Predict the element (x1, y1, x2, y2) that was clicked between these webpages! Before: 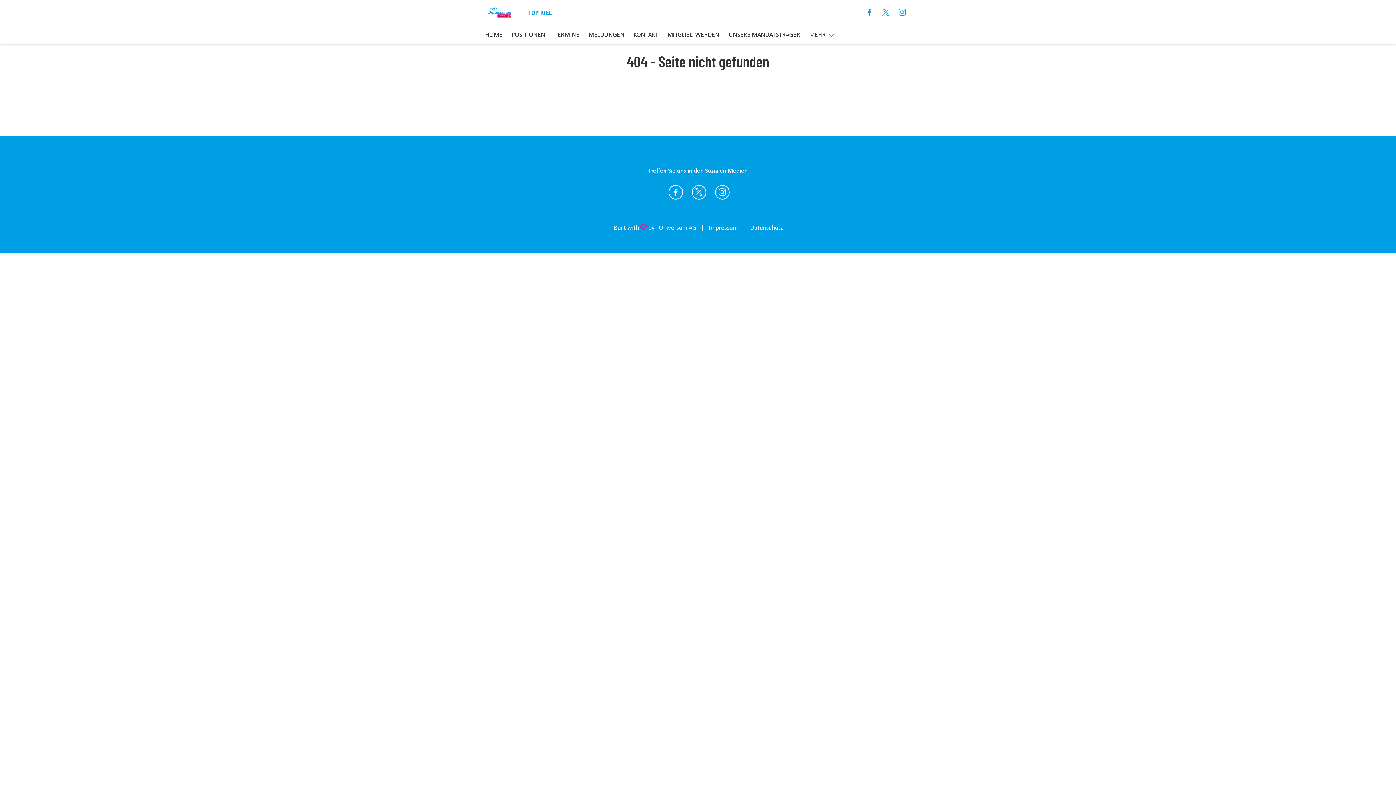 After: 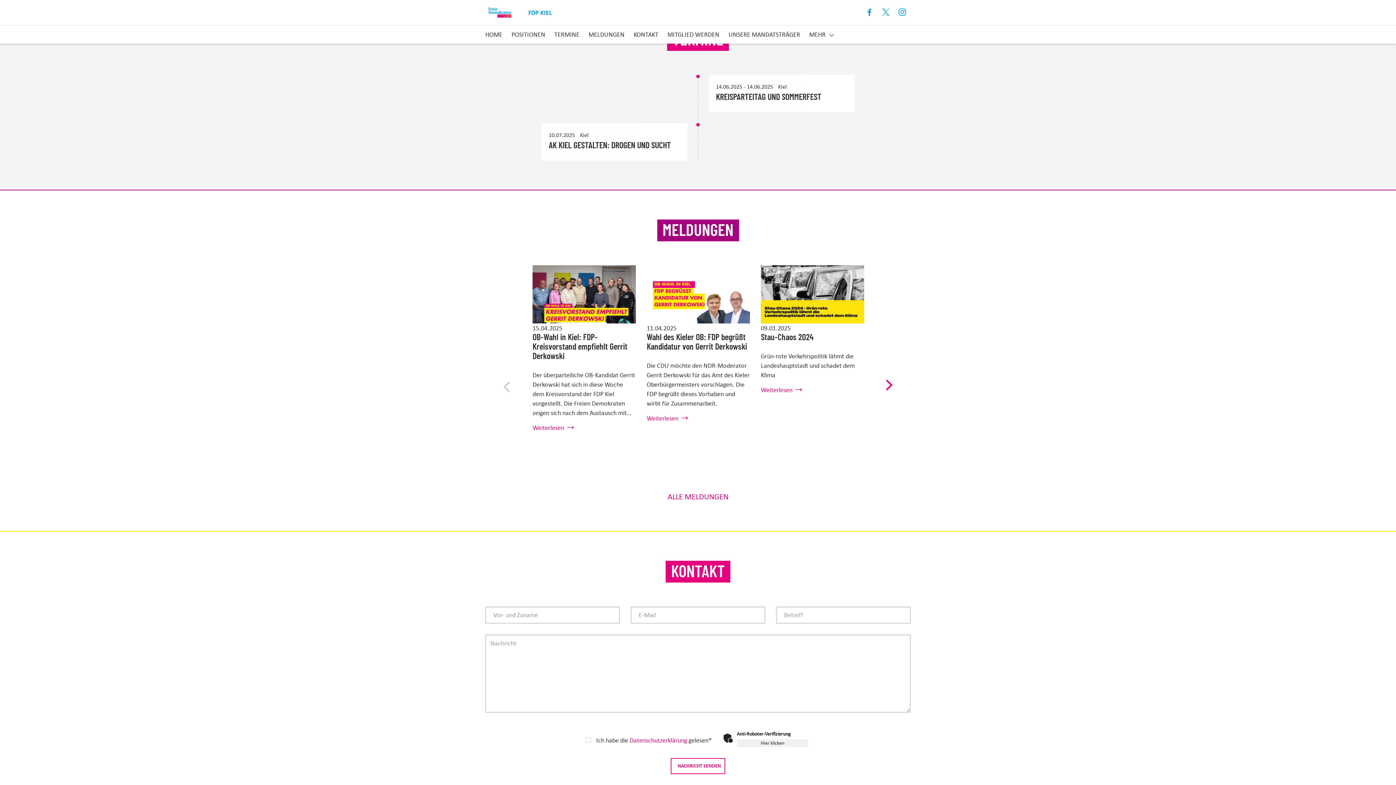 Action: label: TERMINE bbox: (554, 29, 579, 39)